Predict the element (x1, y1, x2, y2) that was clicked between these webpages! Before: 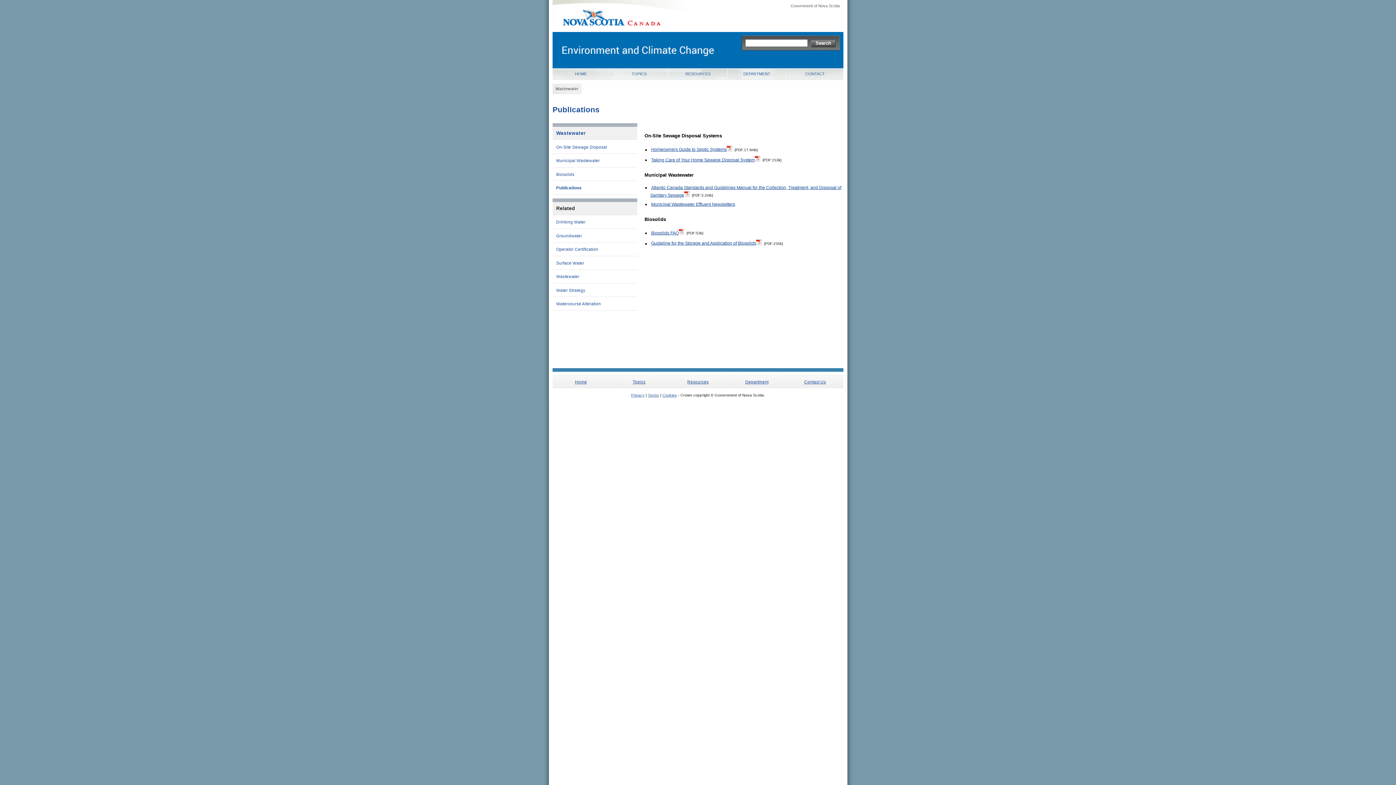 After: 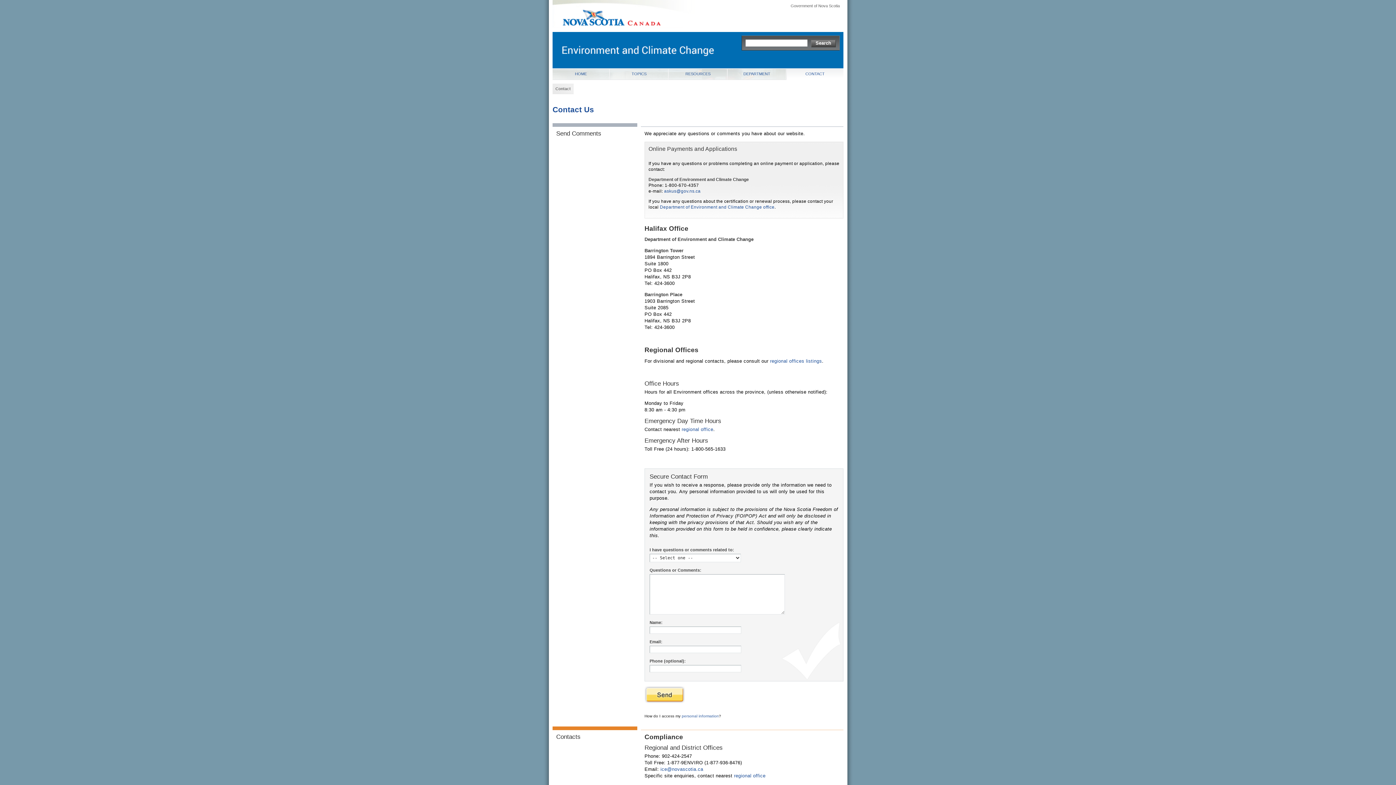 Action: bbox: (803, 379, 826, 384) label: Contact Us